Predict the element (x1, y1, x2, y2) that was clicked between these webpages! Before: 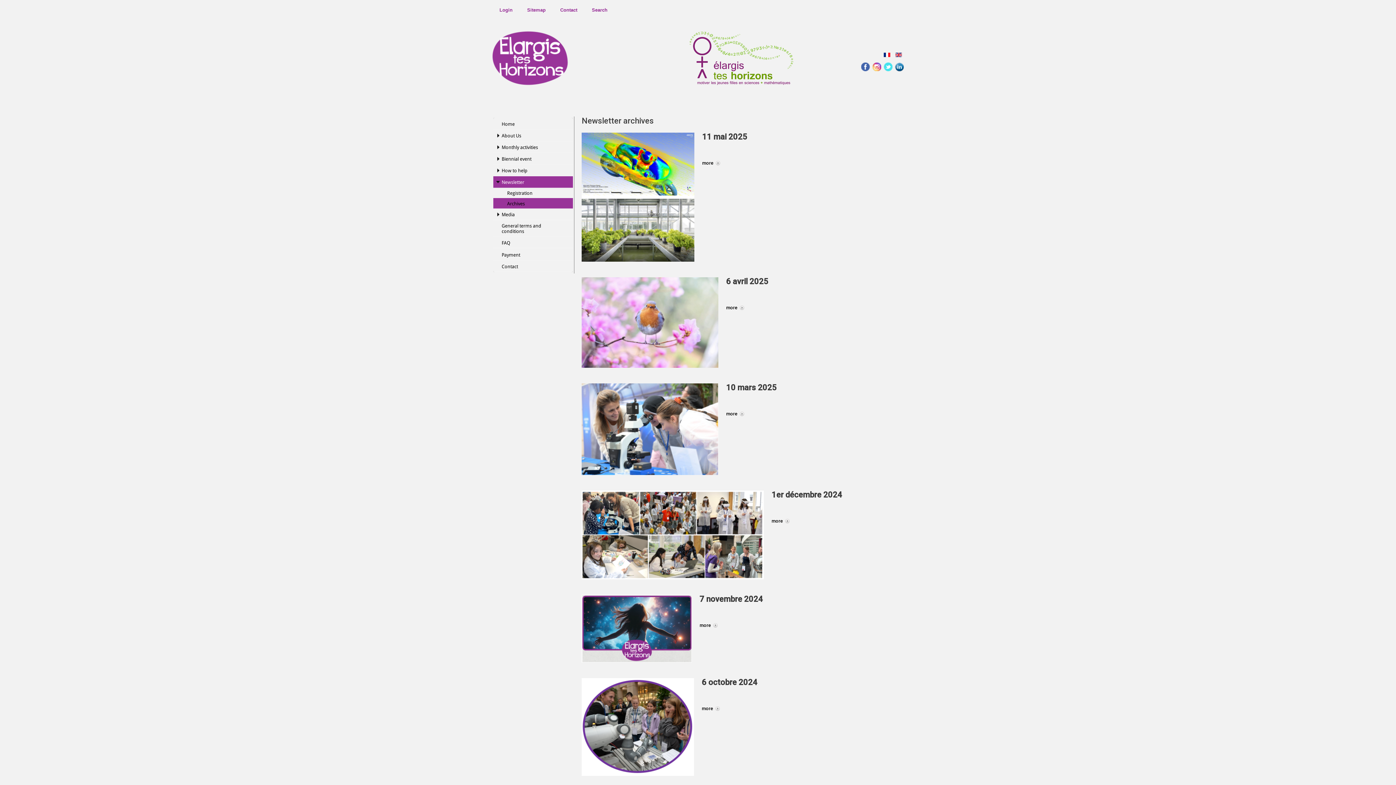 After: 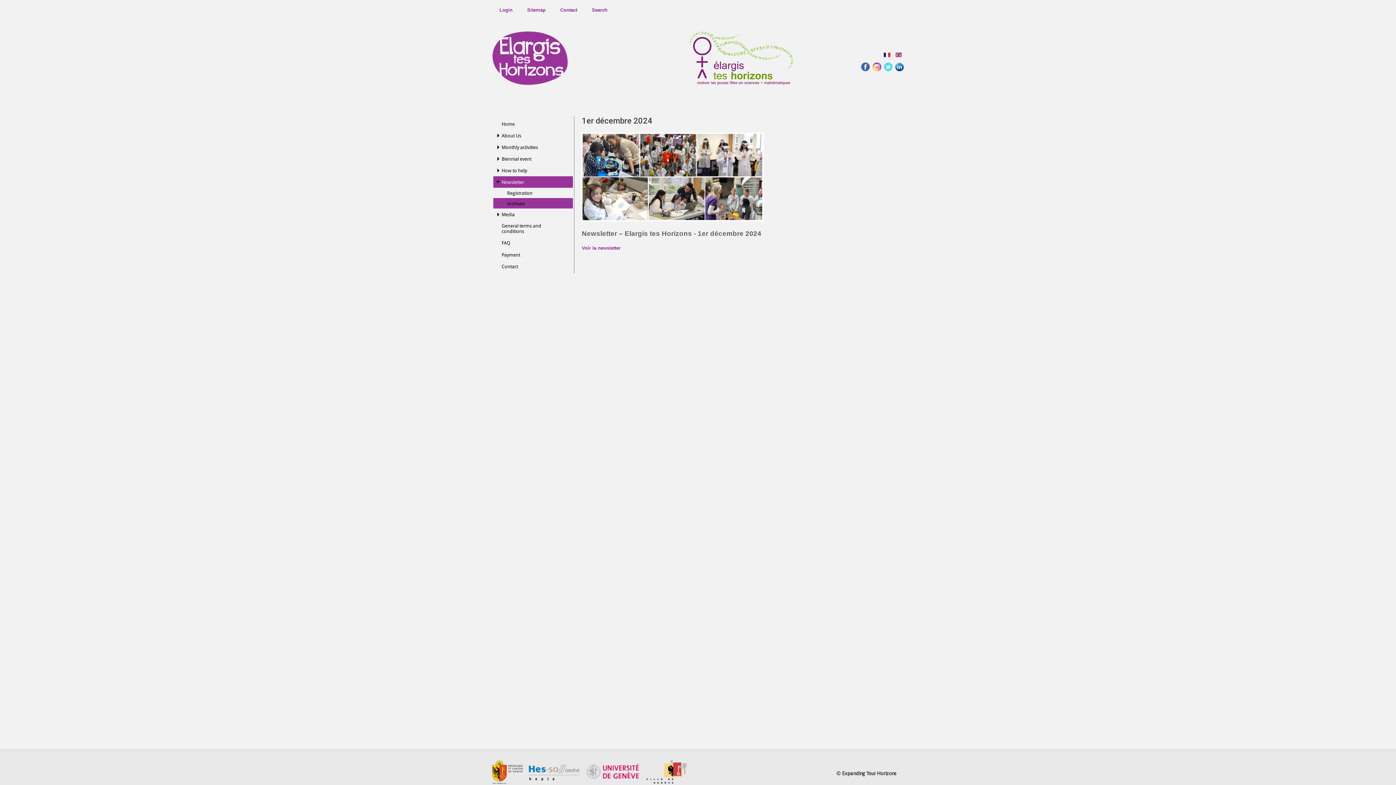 Action: bbox: (771, 490, 842, 499) label: 1er décembre 2024